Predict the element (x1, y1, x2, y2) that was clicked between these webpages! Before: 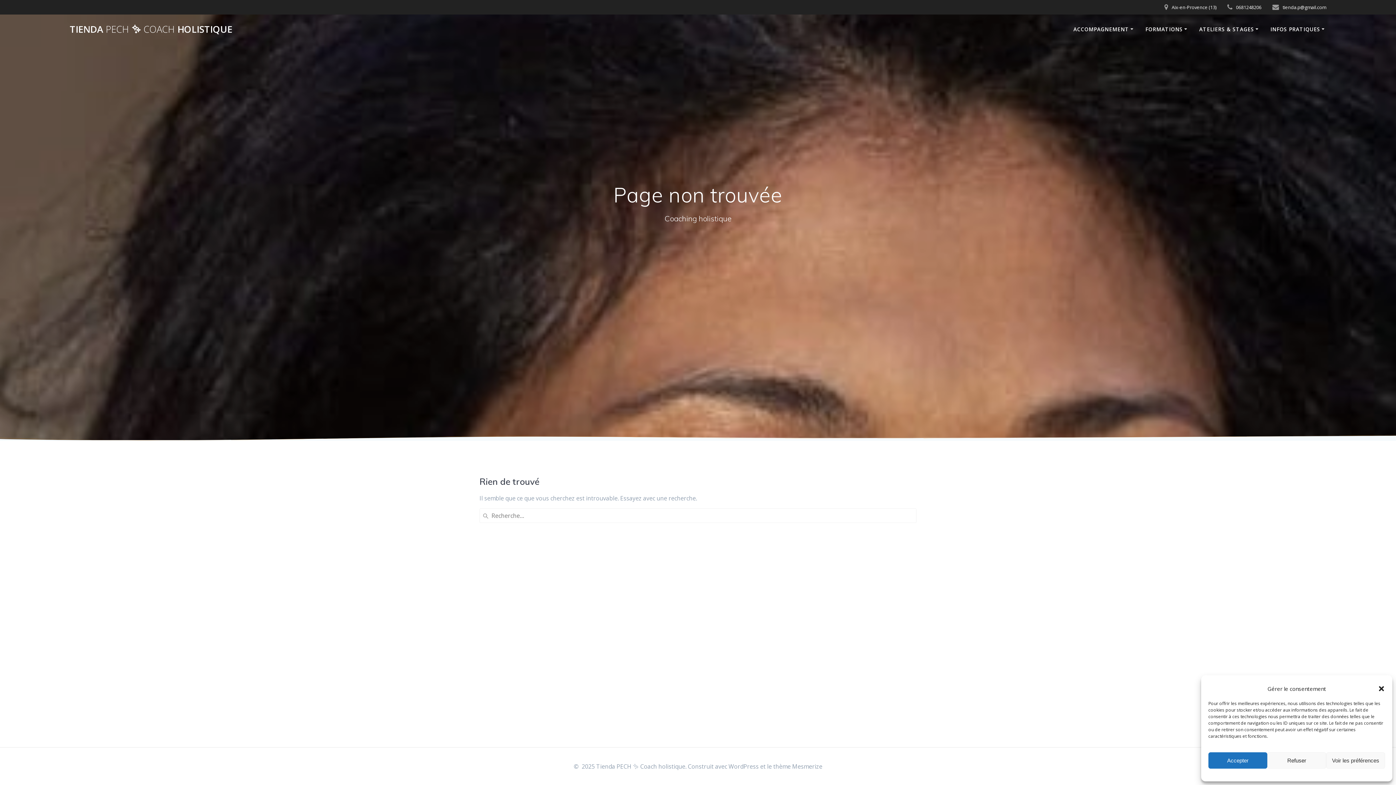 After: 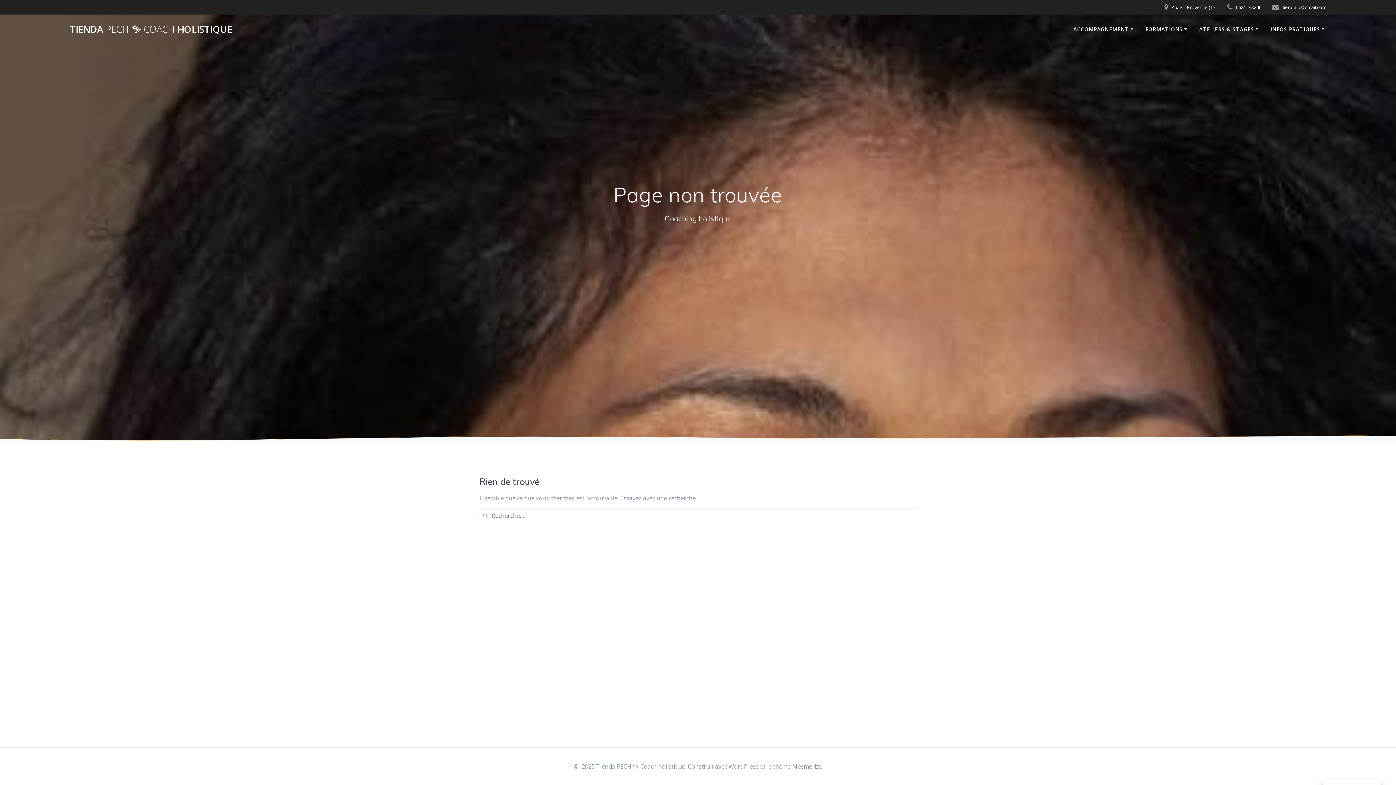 Action: bbox: (1208, 752, 1267, 769) label: Accepter